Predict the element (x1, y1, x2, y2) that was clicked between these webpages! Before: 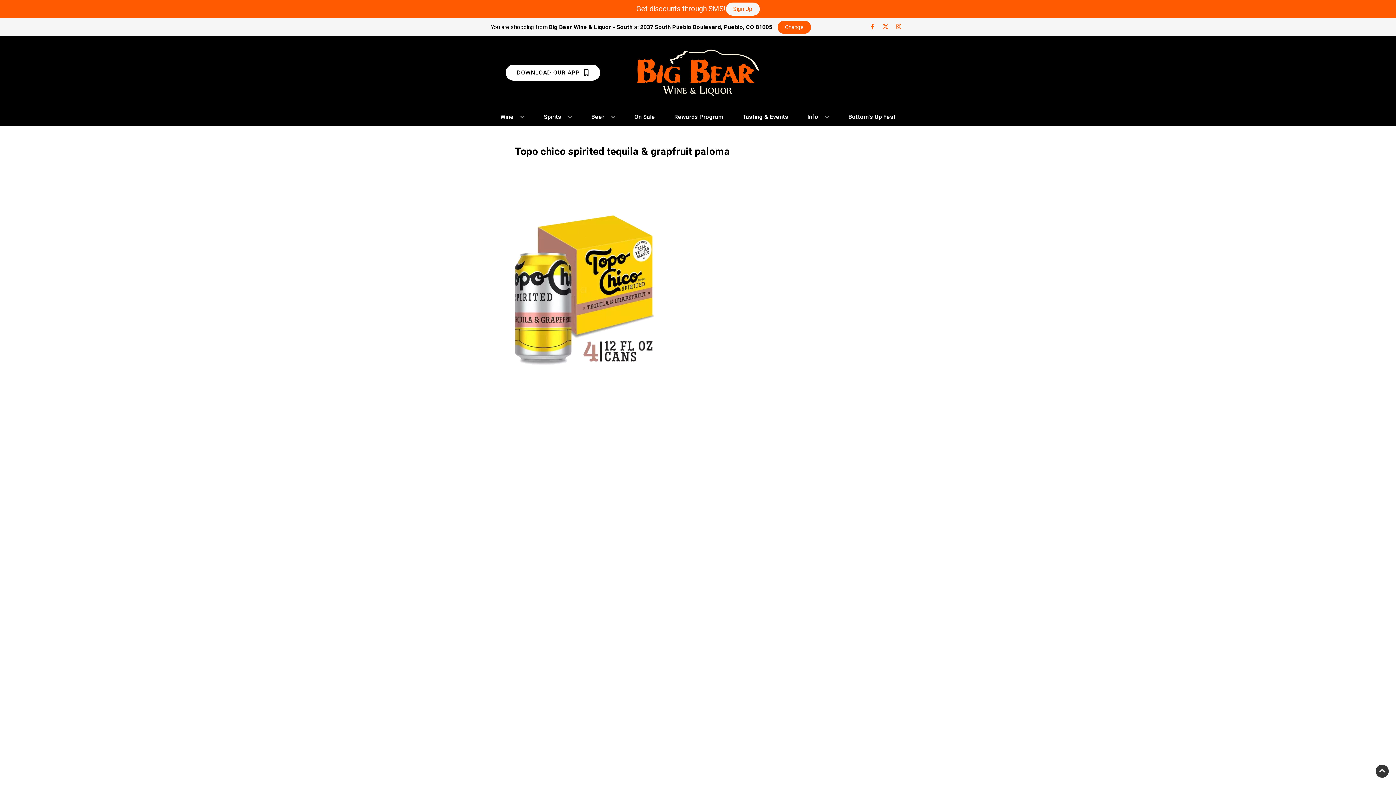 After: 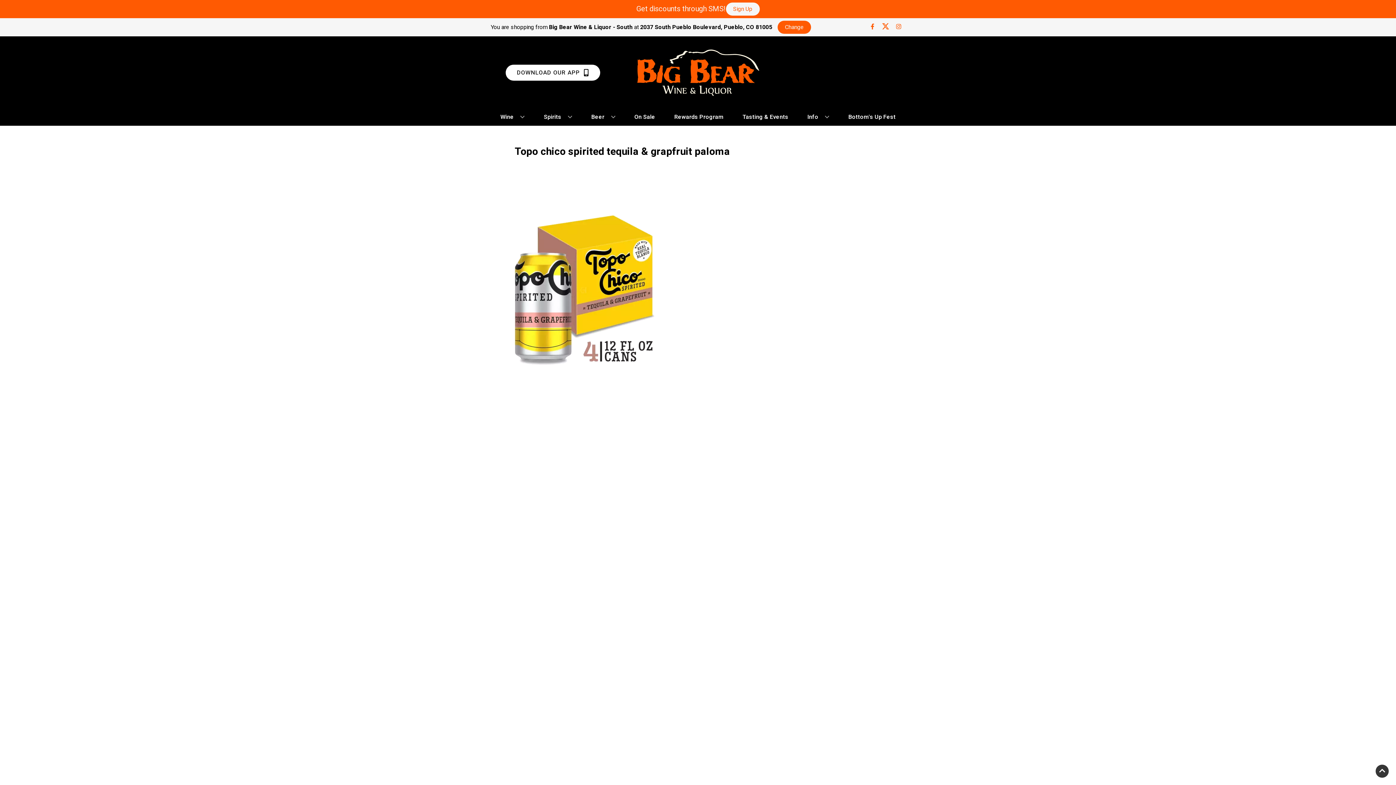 Action: bbox: (879, 23, 892, 30) label: Opens twitter in a new tab